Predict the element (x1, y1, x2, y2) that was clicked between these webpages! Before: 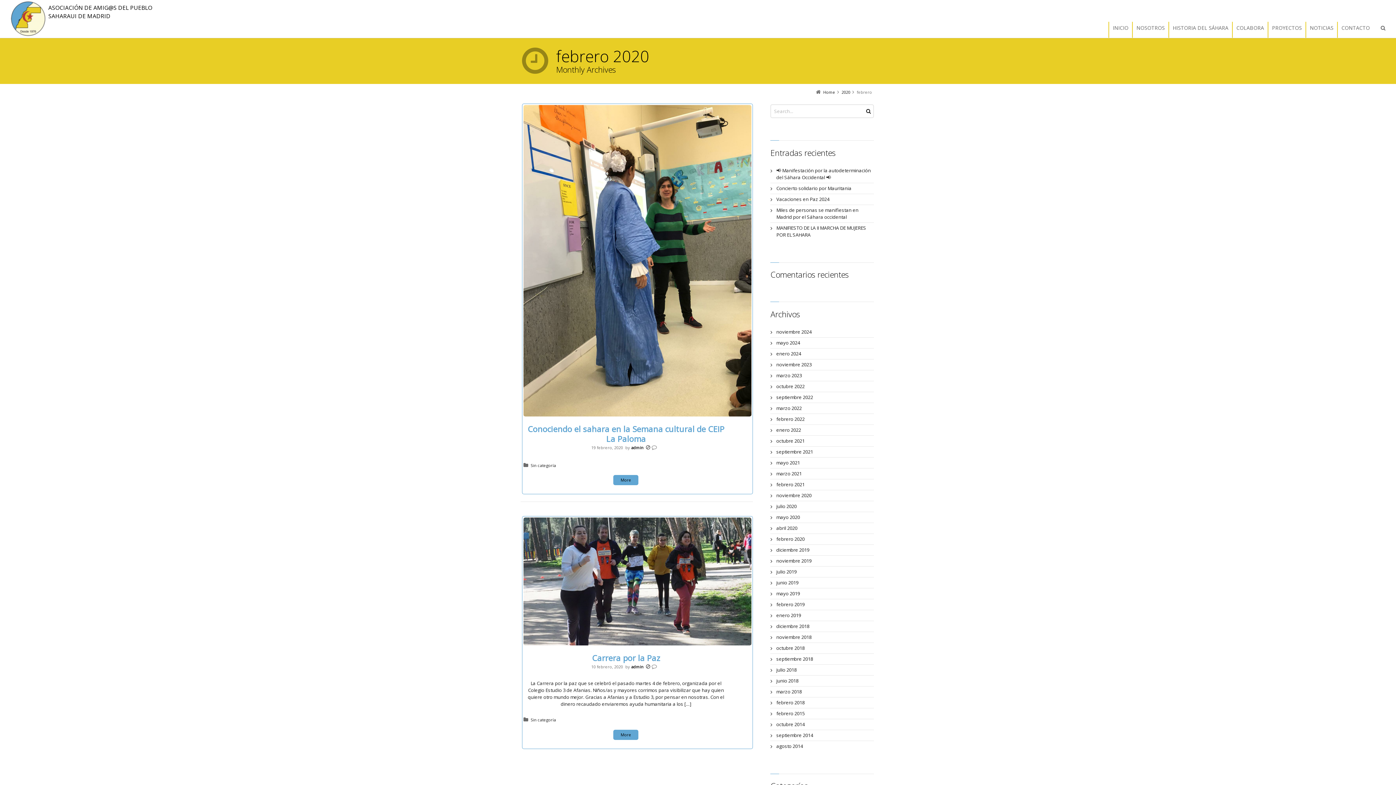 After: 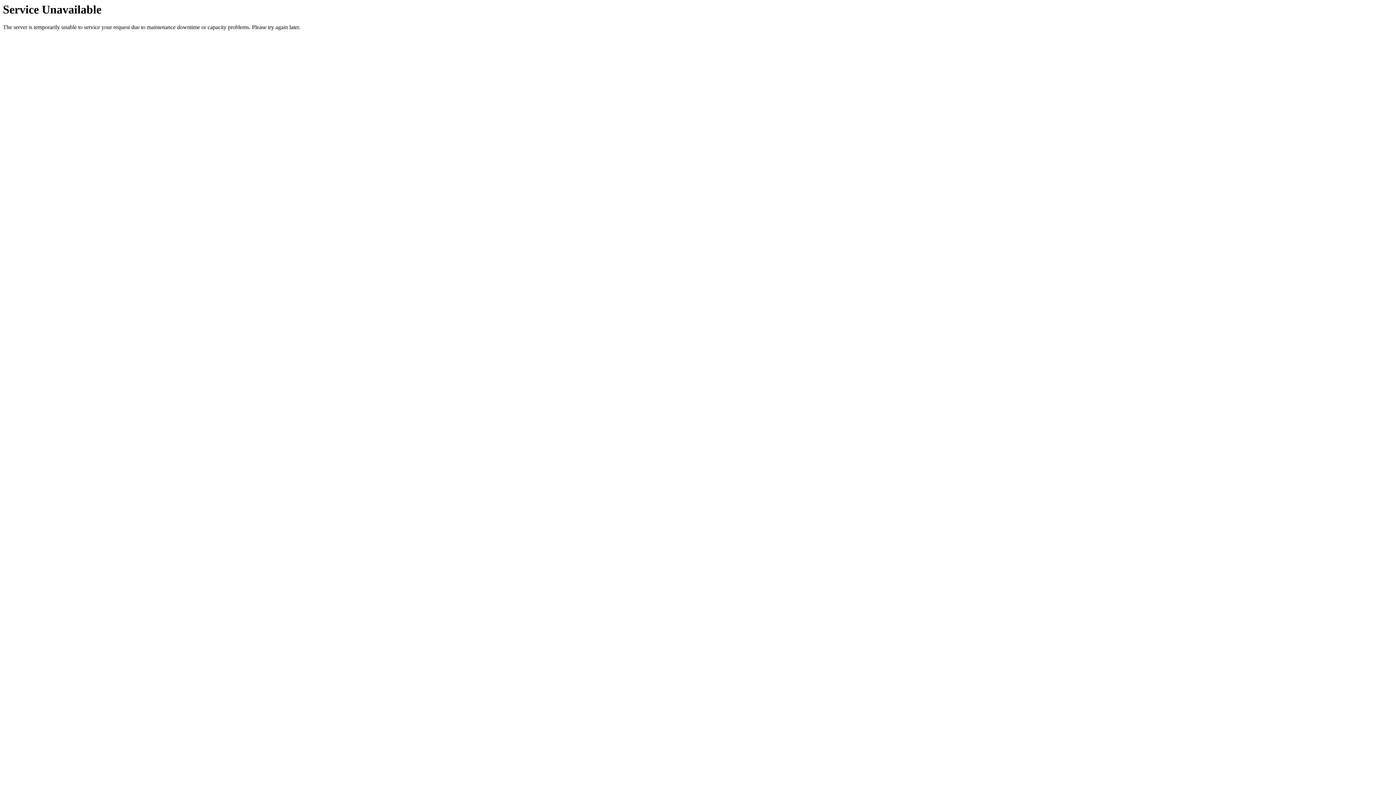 Action: bbox: (776, 699, 874, 706) label: febrero 2018